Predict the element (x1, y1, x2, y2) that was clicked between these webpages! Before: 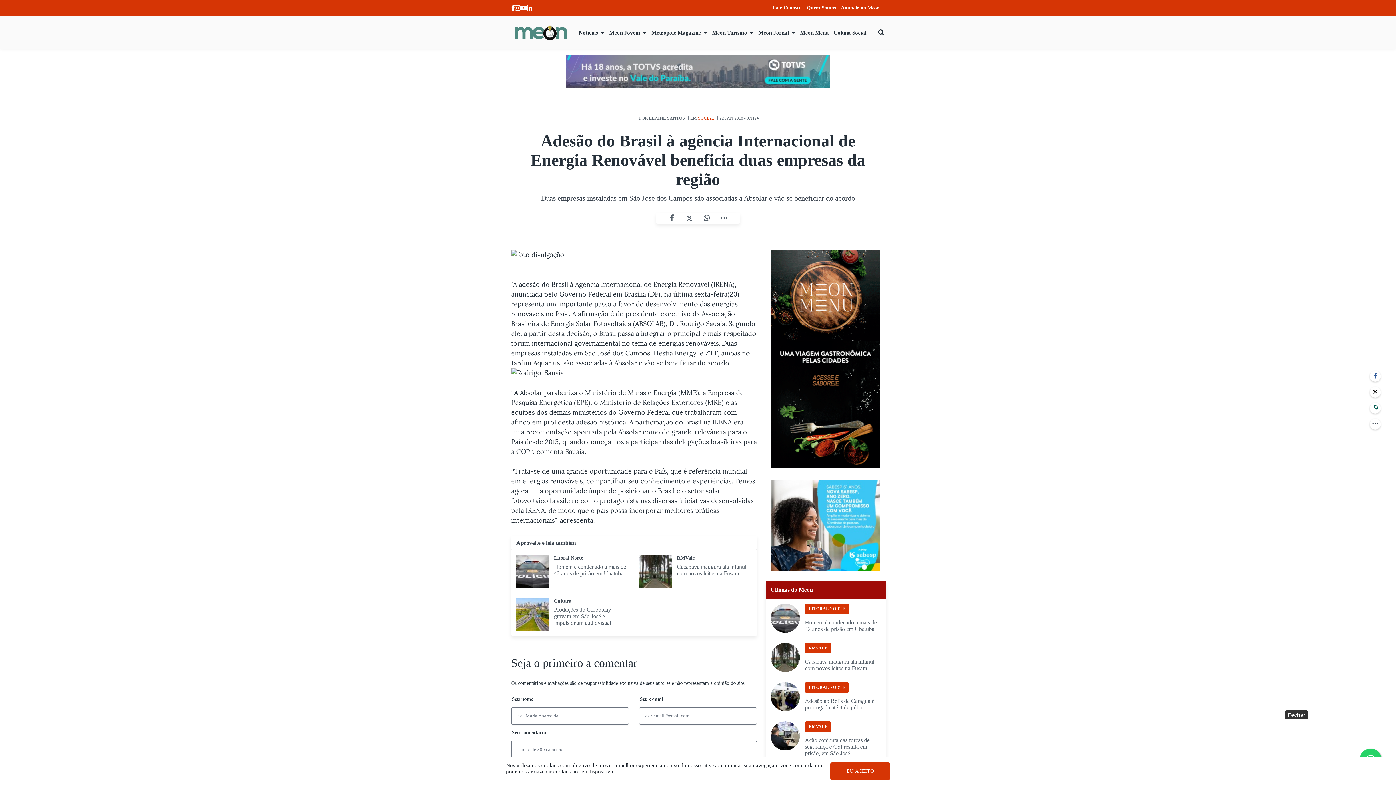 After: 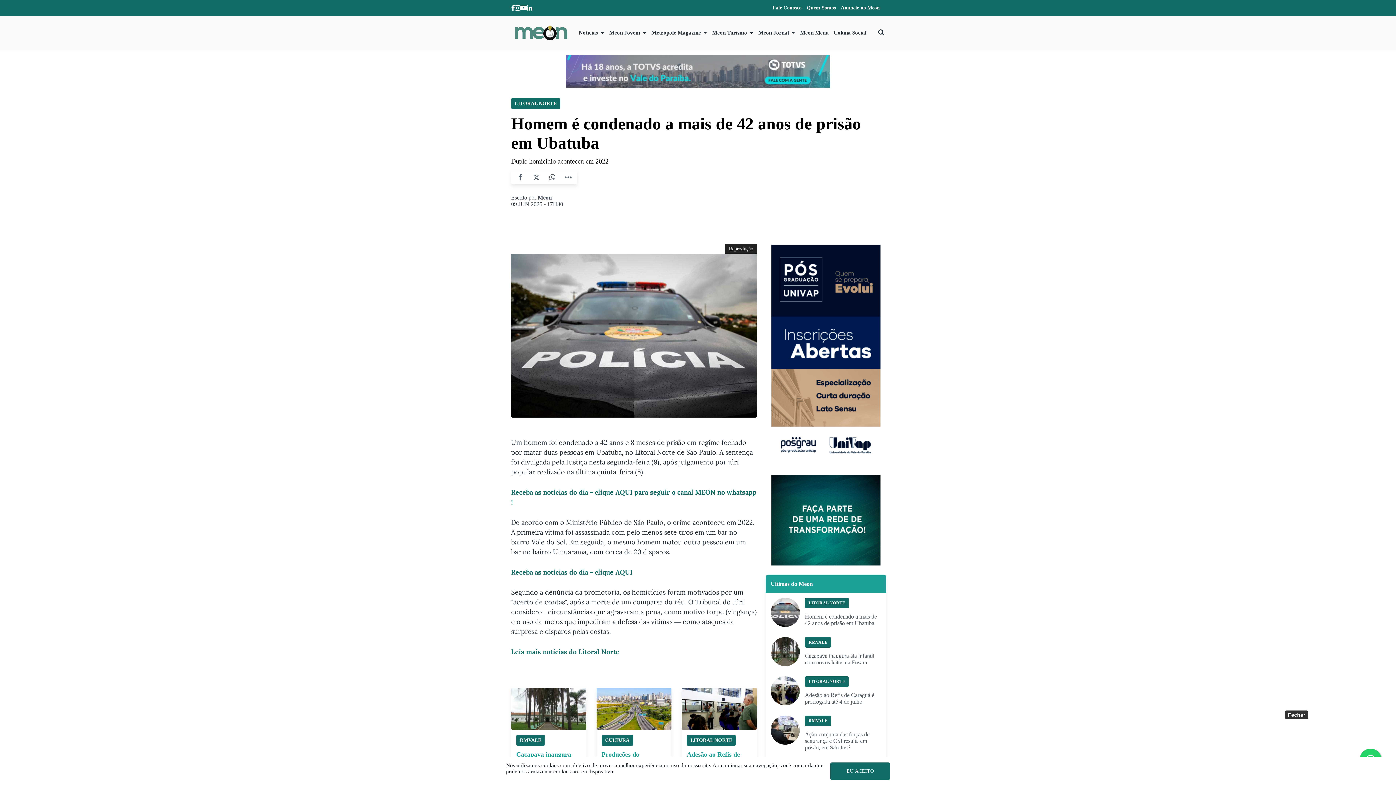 Action: label: LITORAL NORTE
Homem é condenado a mais de 42 anos de prisão em Ubatuba bbox: (765, 598, 886, 638)